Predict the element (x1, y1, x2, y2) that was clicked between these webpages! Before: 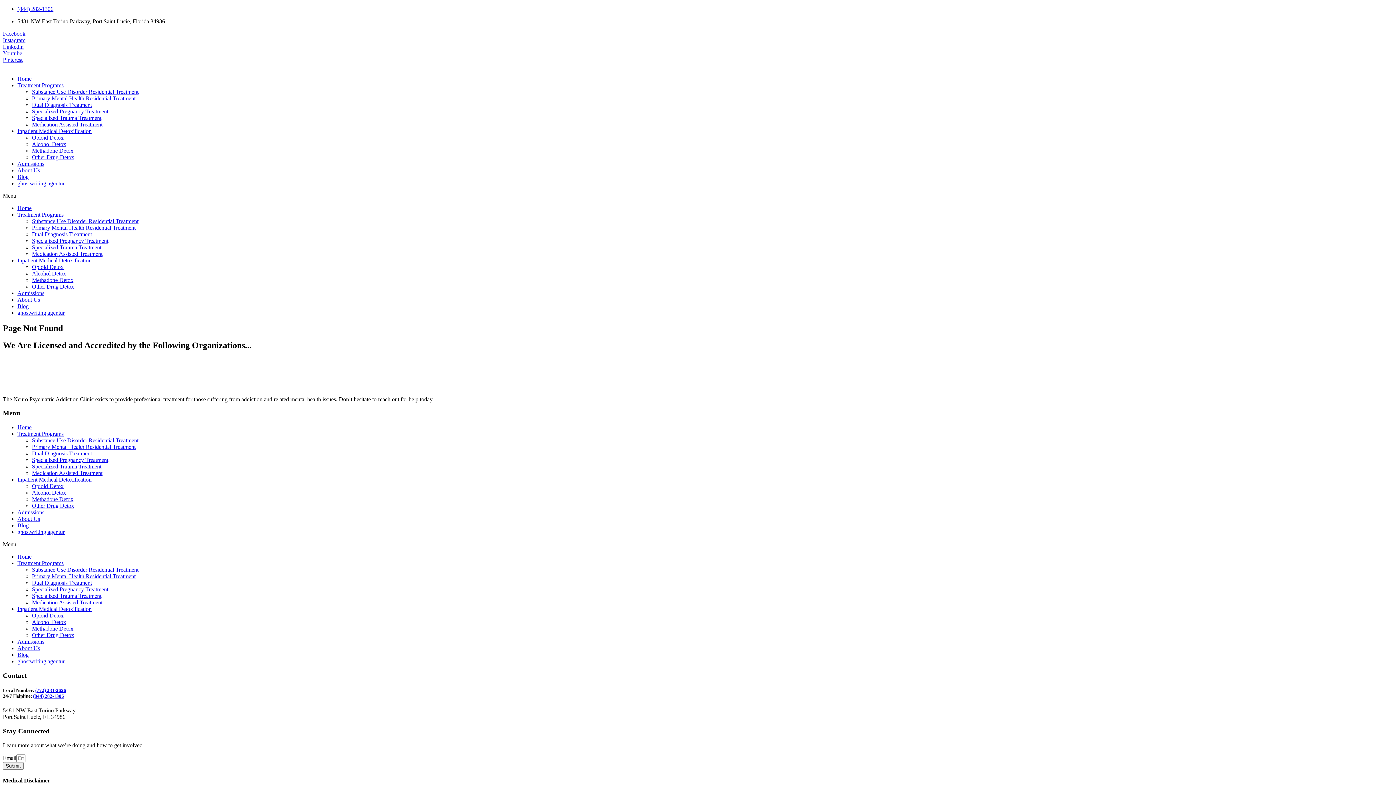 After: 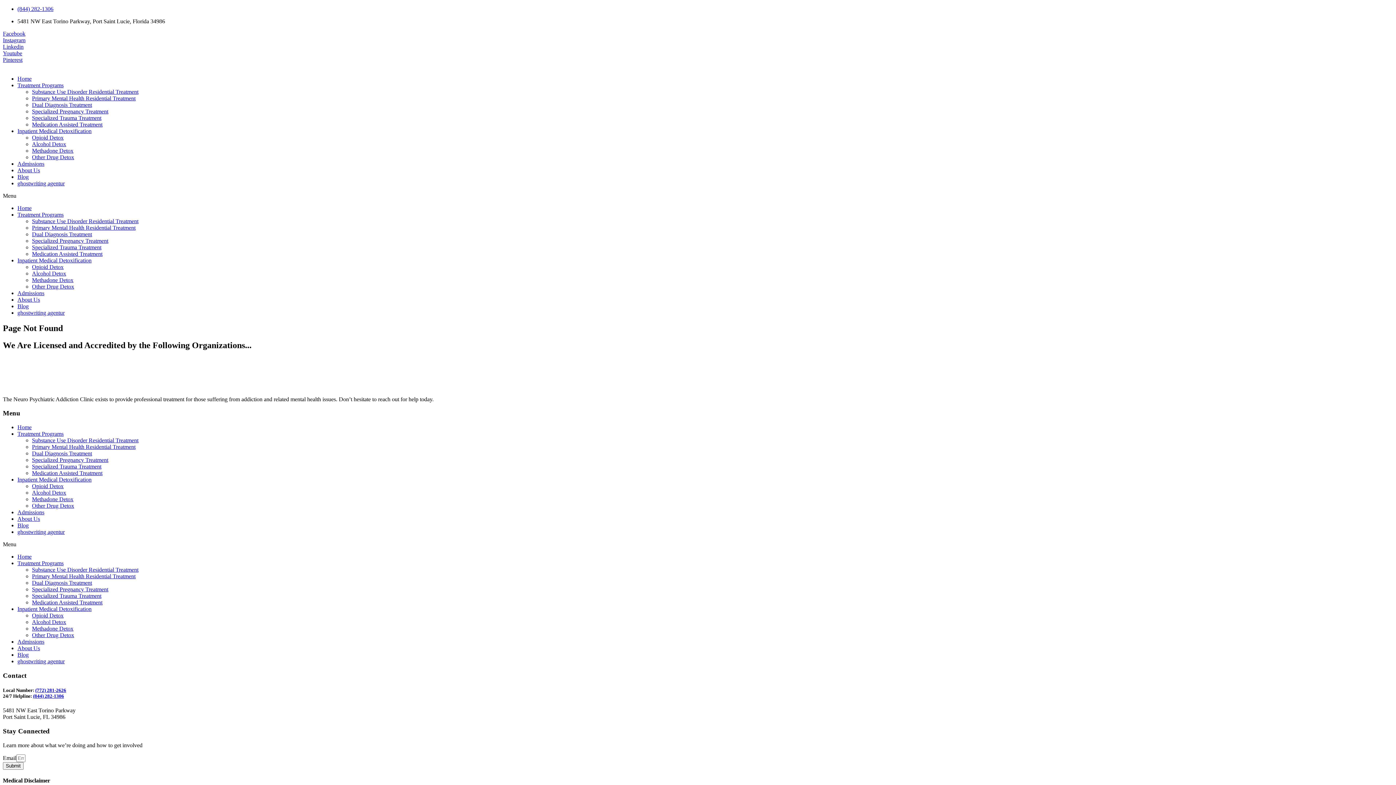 Action: label: Pinterest bbox: (2, 56, 22, 62)